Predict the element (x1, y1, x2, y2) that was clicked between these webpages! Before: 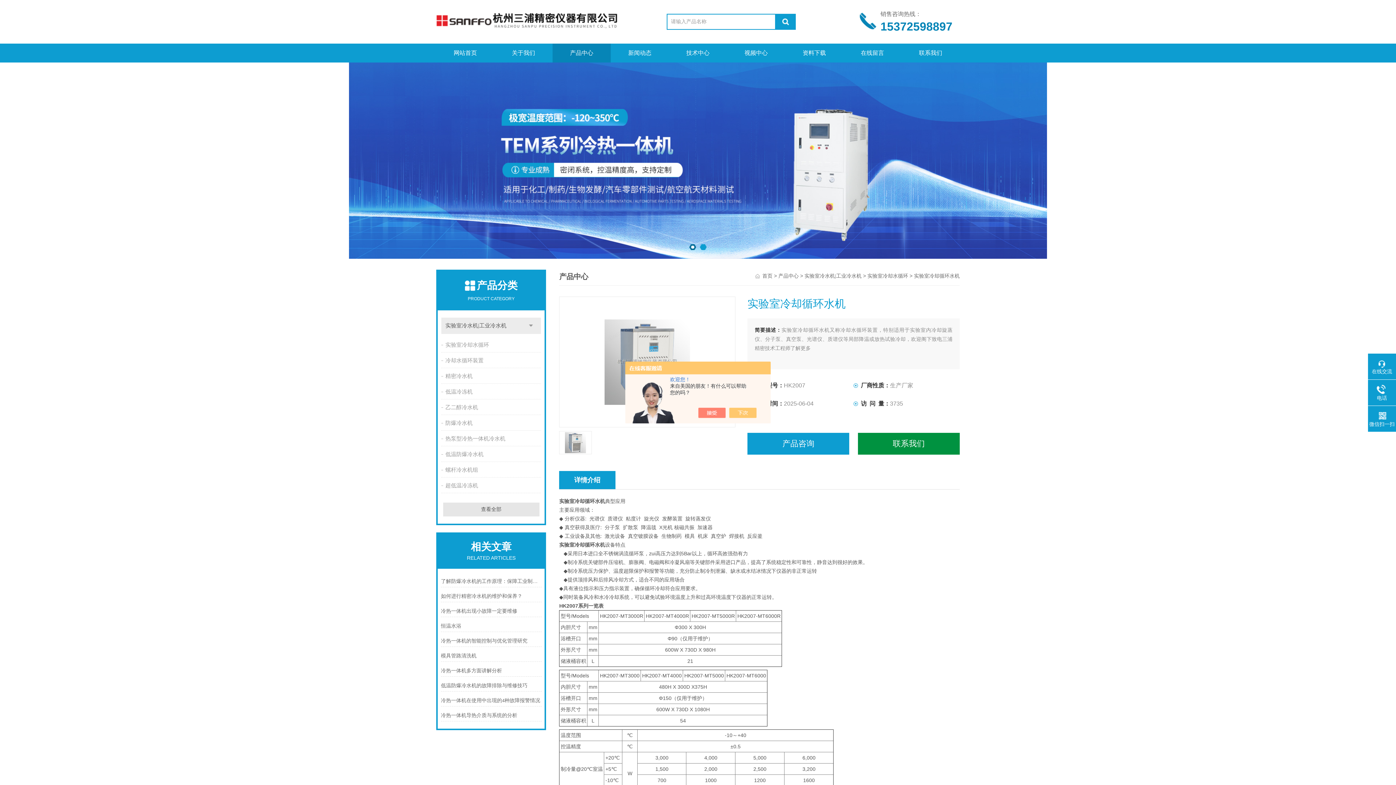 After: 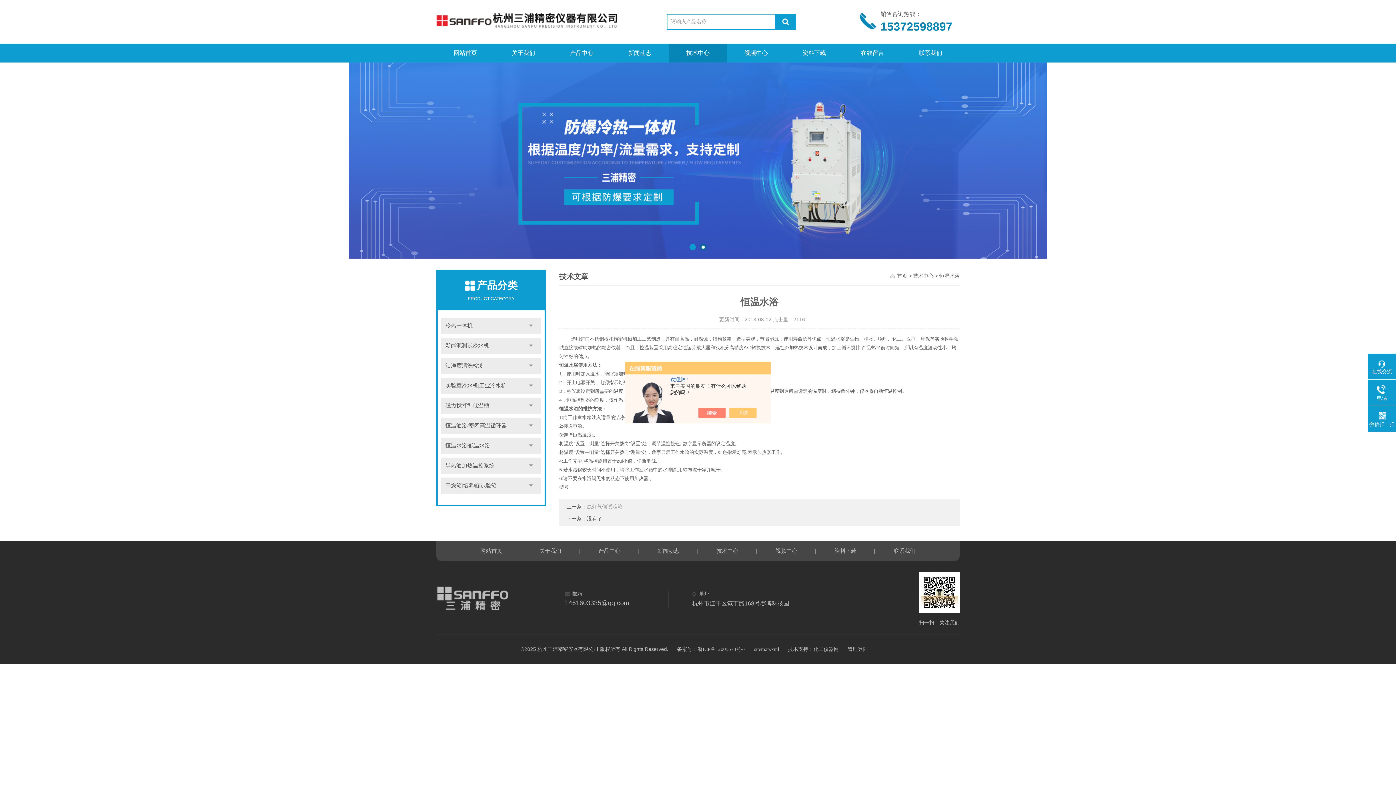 Action: bbox: (441, 621, 541, 632) label: 恒温水浴